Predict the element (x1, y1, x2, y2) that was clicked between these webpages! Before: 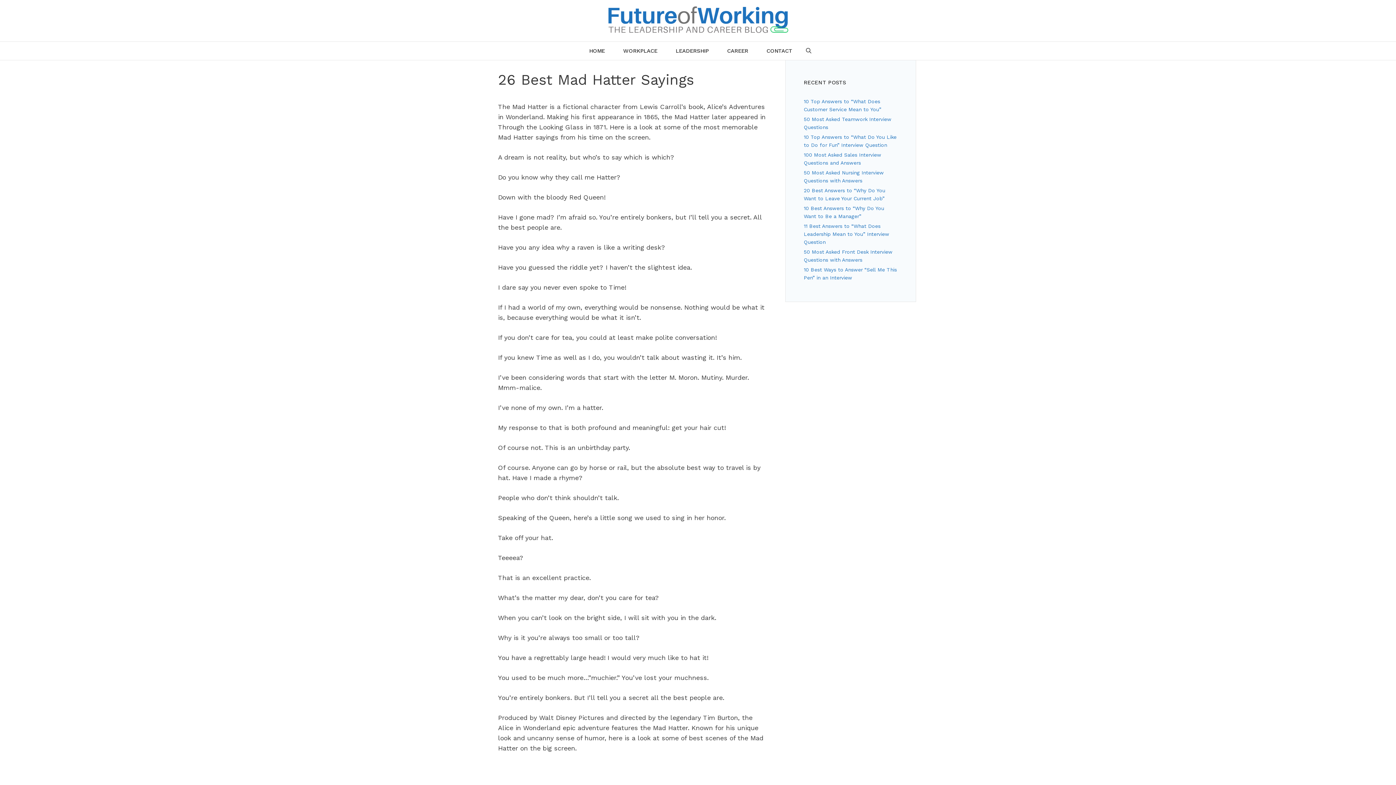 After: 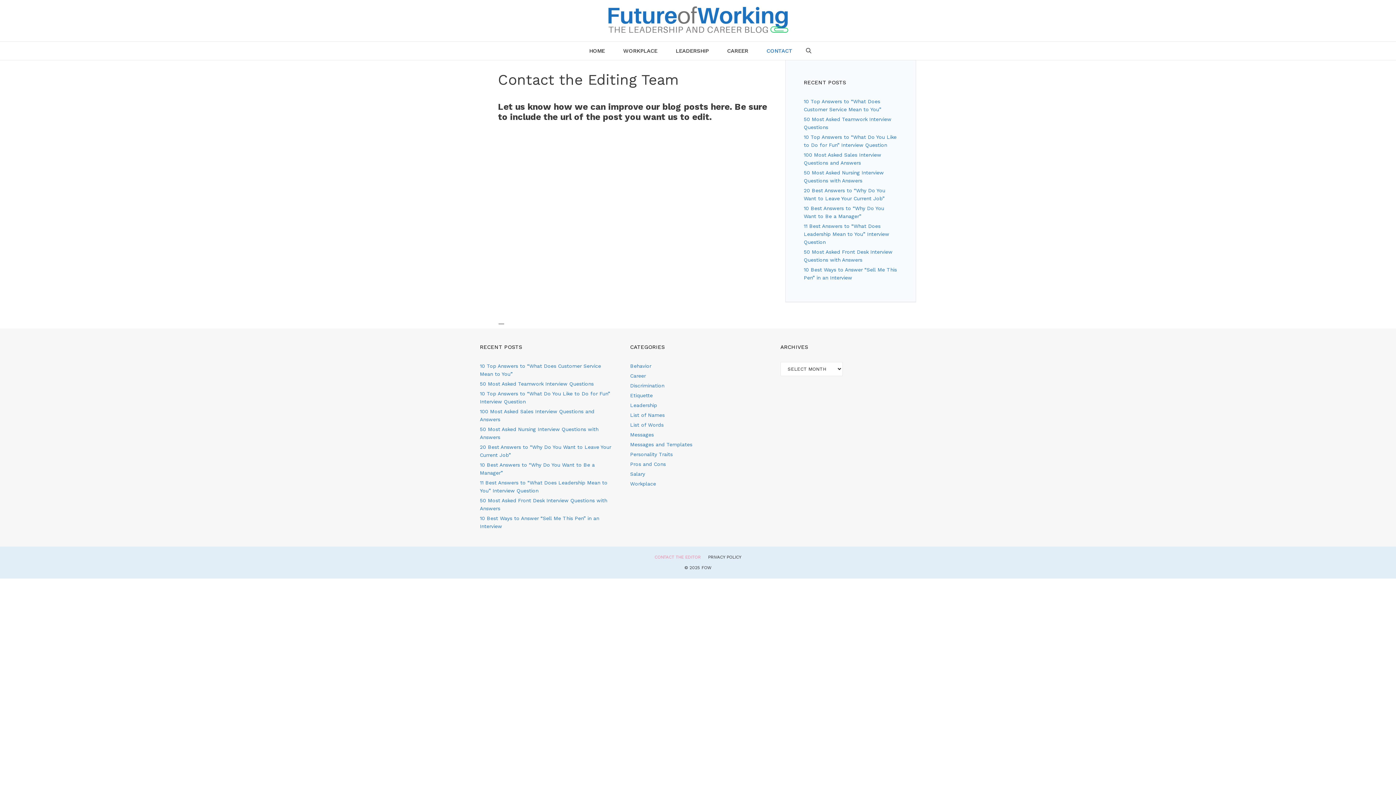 Action: bbox: (757, 41, 801, 59) label: CONTACT